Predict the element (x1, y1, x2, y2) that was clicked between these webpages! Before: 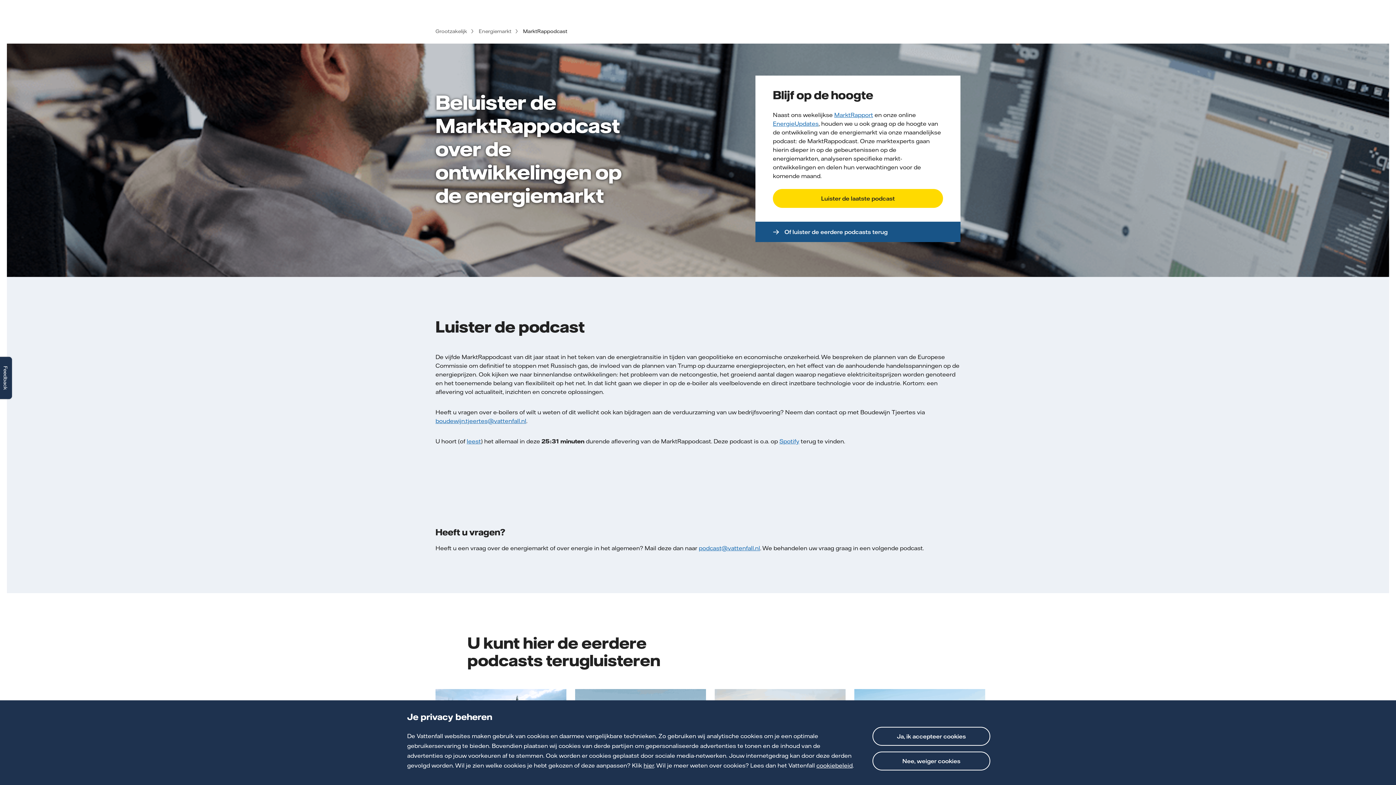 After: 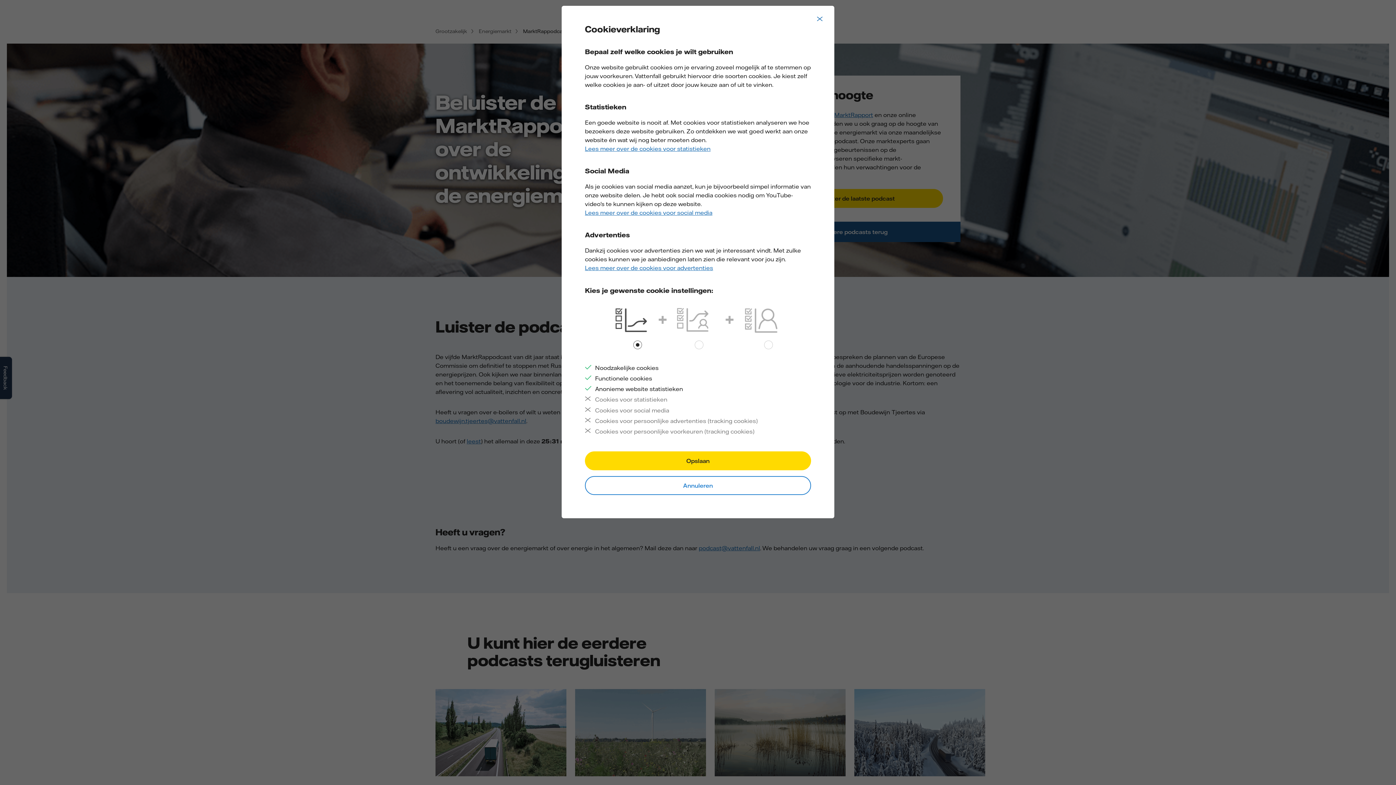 Action: label: Lees hier meer over het aanpassen van cookies bbox: (643, 762, 654, 769)